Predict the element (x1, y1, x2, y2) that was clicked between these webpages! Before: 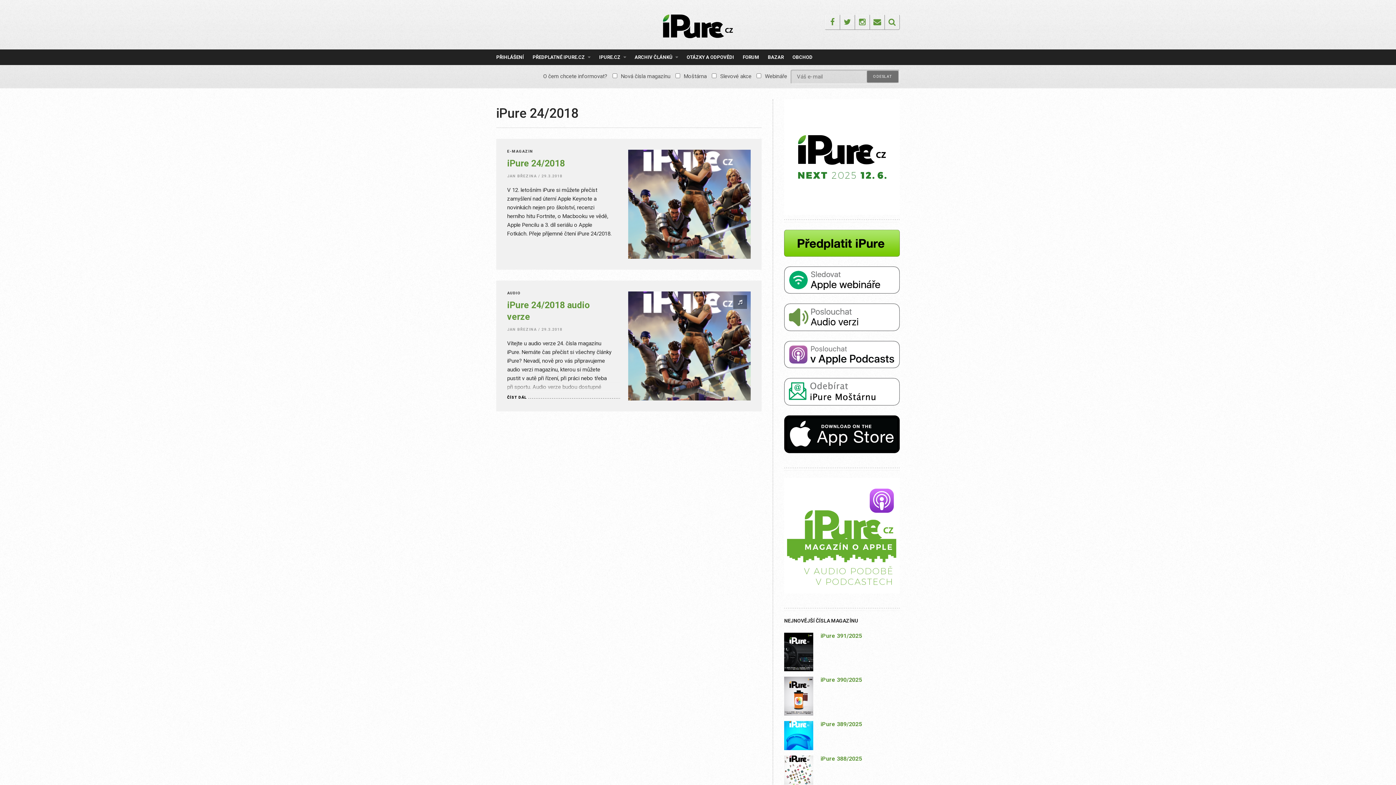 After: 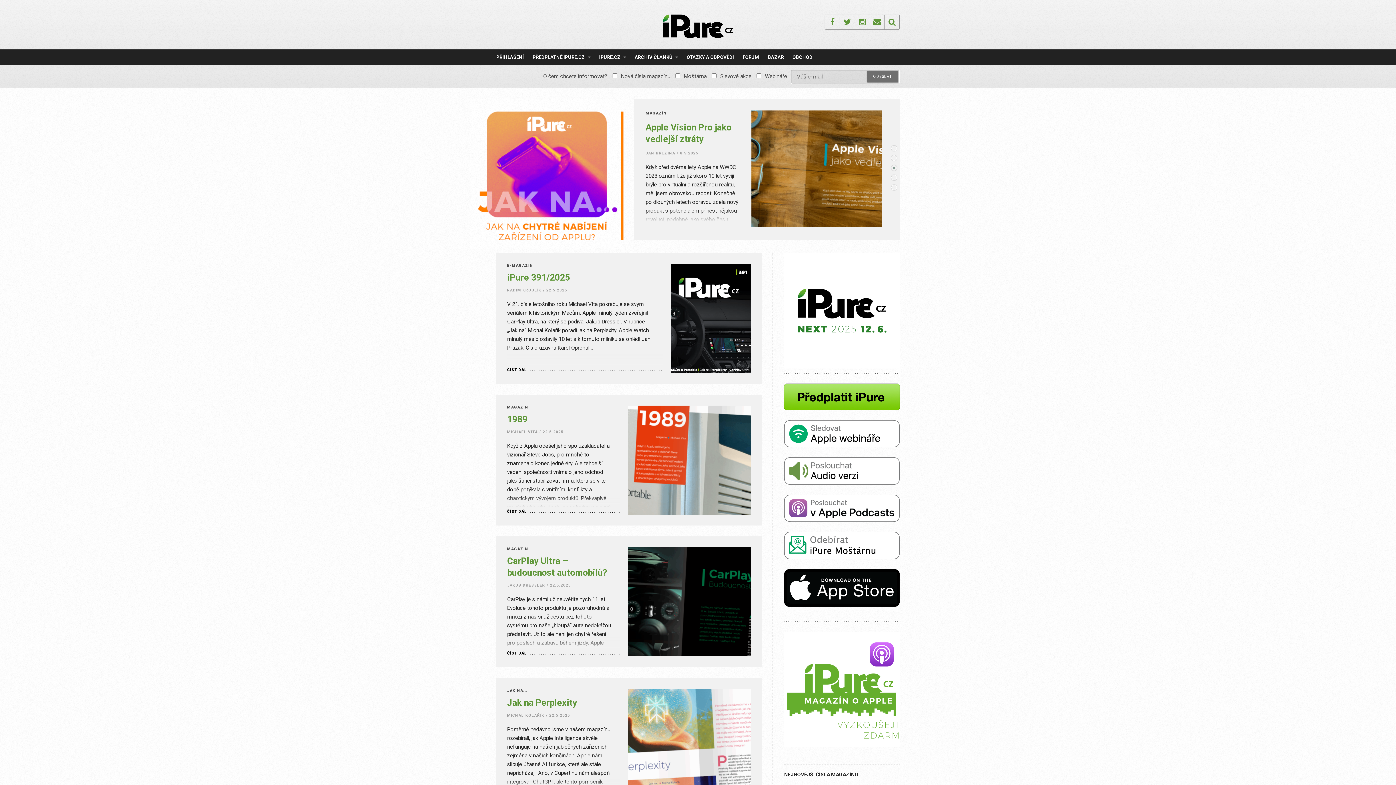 Action: bbox: (663, 22, 733, 29)